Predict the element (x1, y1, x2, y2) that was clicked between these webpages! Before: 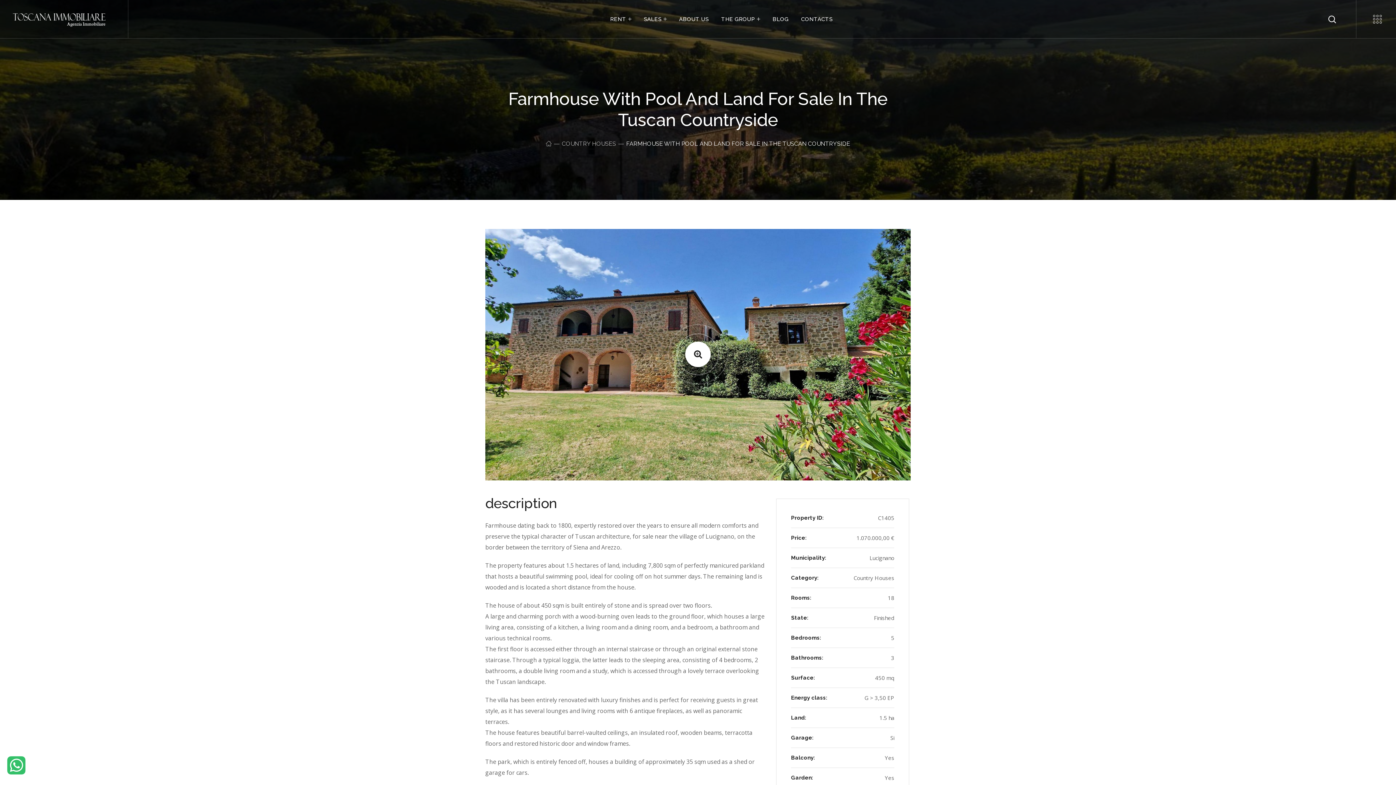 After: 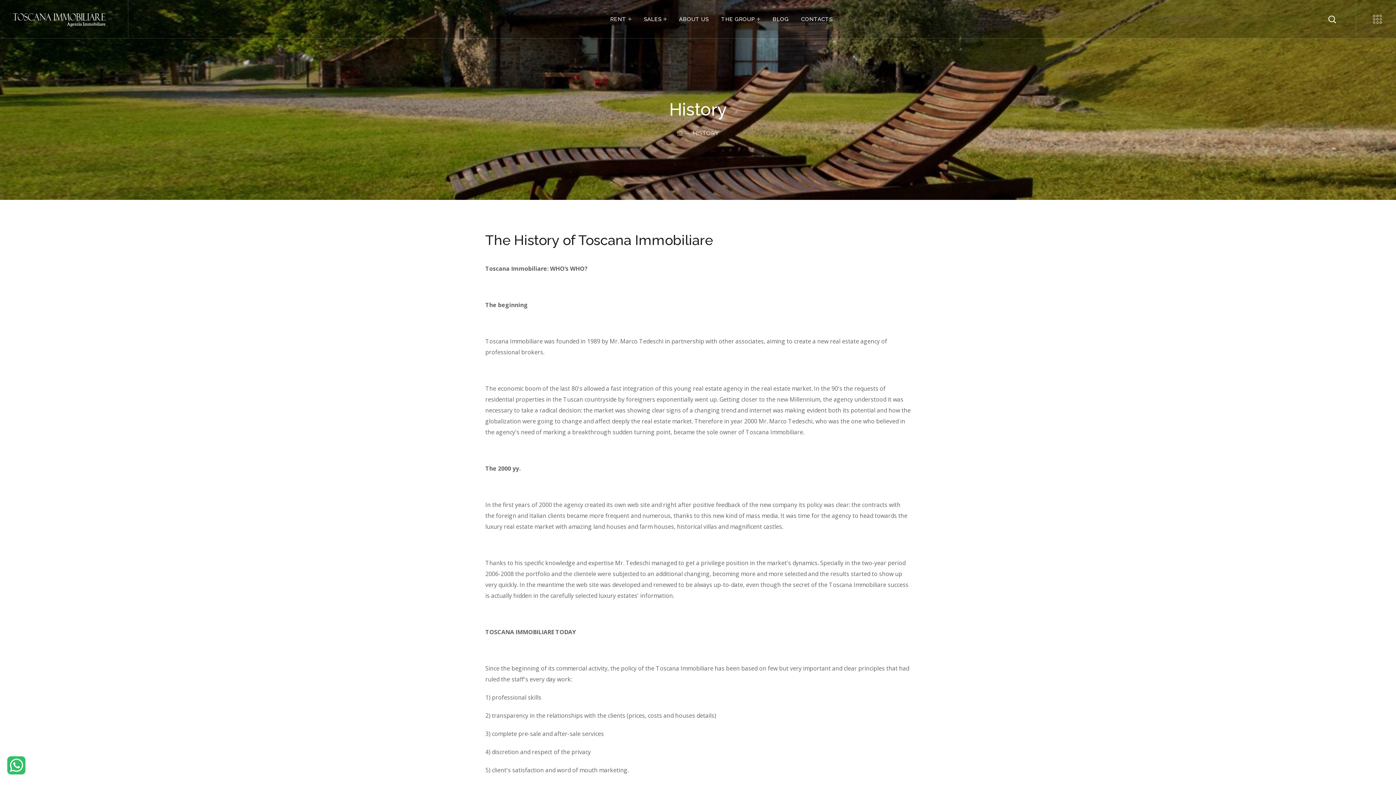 Action: label: ABOUT US bbox: (673, 0, 714, 38)